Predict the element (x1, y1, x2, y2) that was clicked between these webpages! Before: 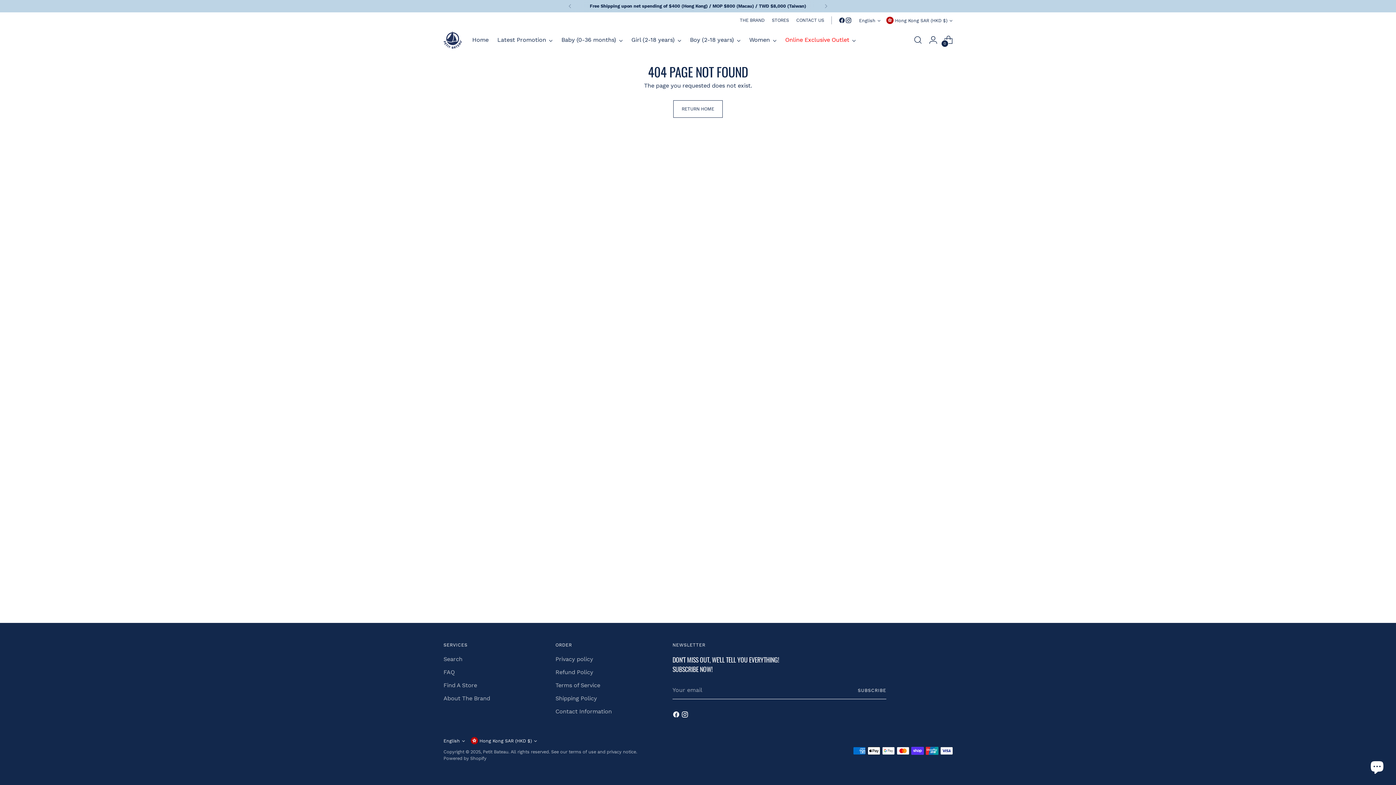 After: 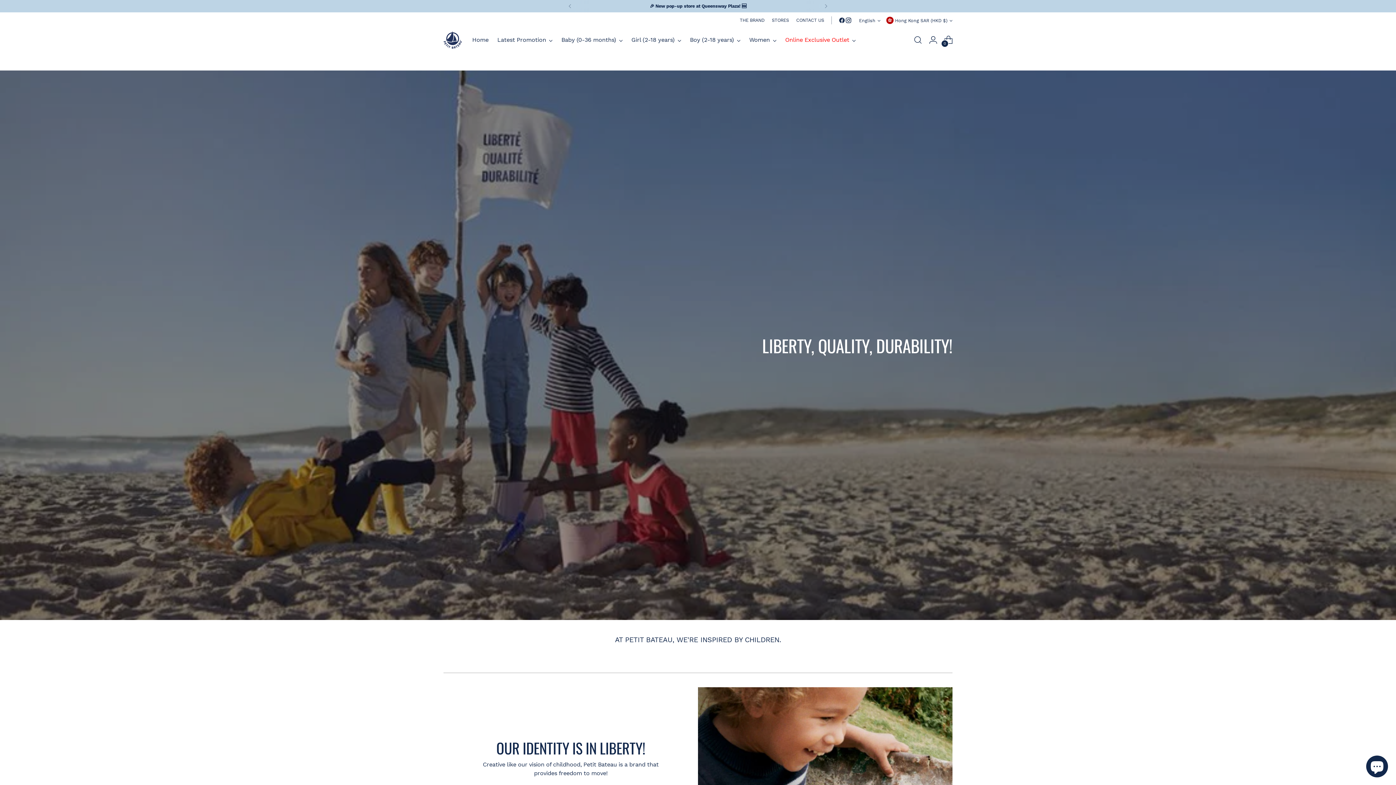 Action: label: THE BRAND bbox: (739, 12, 764, 28)